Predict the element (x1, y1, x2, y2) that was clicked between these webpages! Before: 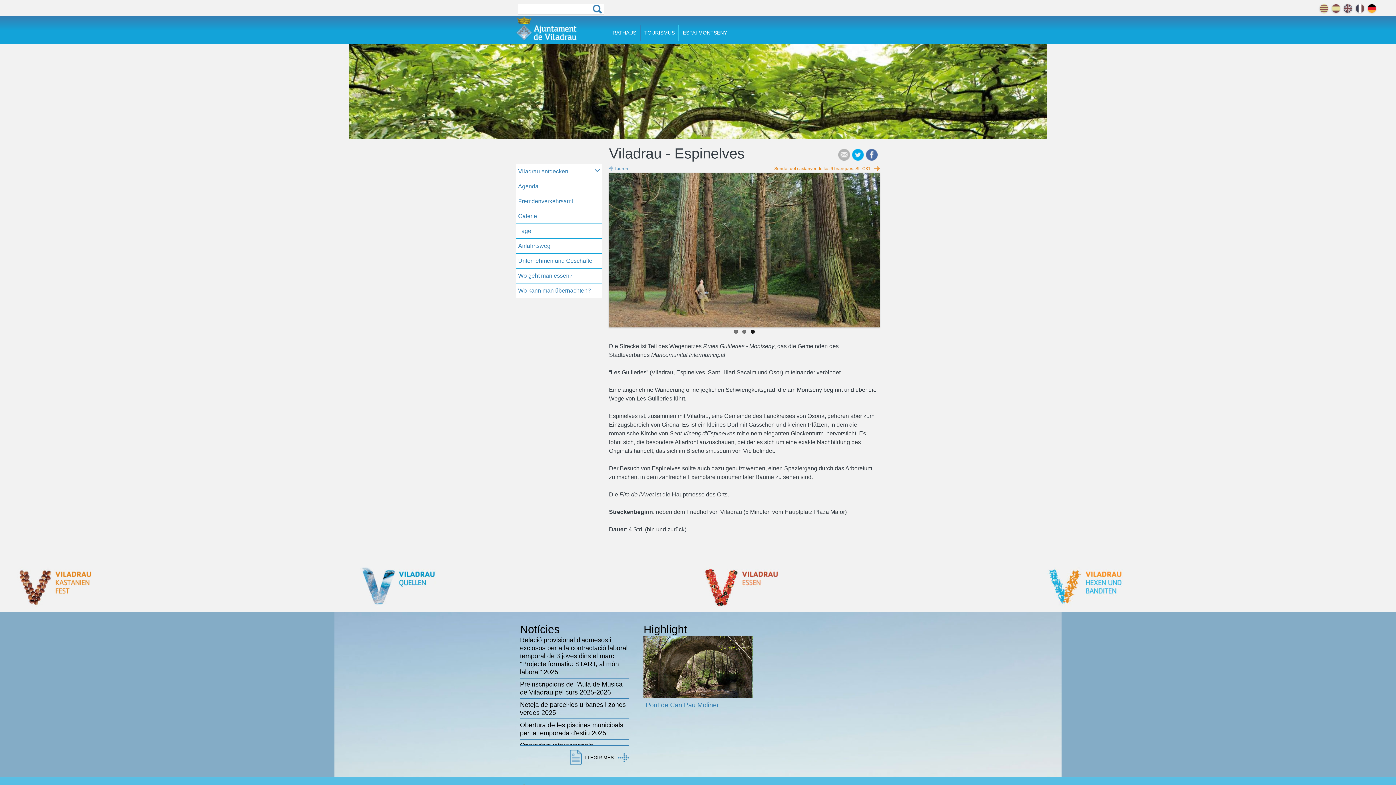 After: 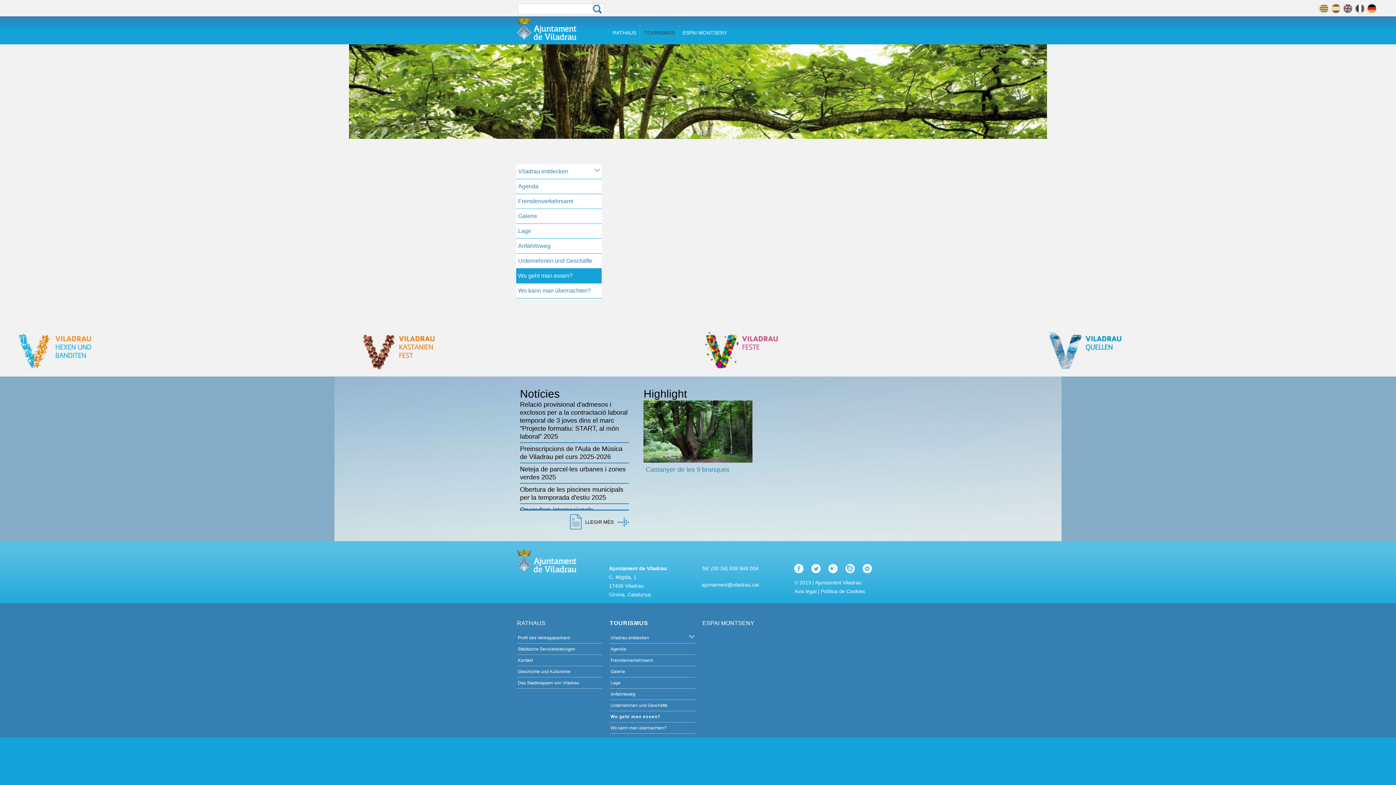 Action: bbox: (516, 268, 601, 283) label: Wo geht man essen?